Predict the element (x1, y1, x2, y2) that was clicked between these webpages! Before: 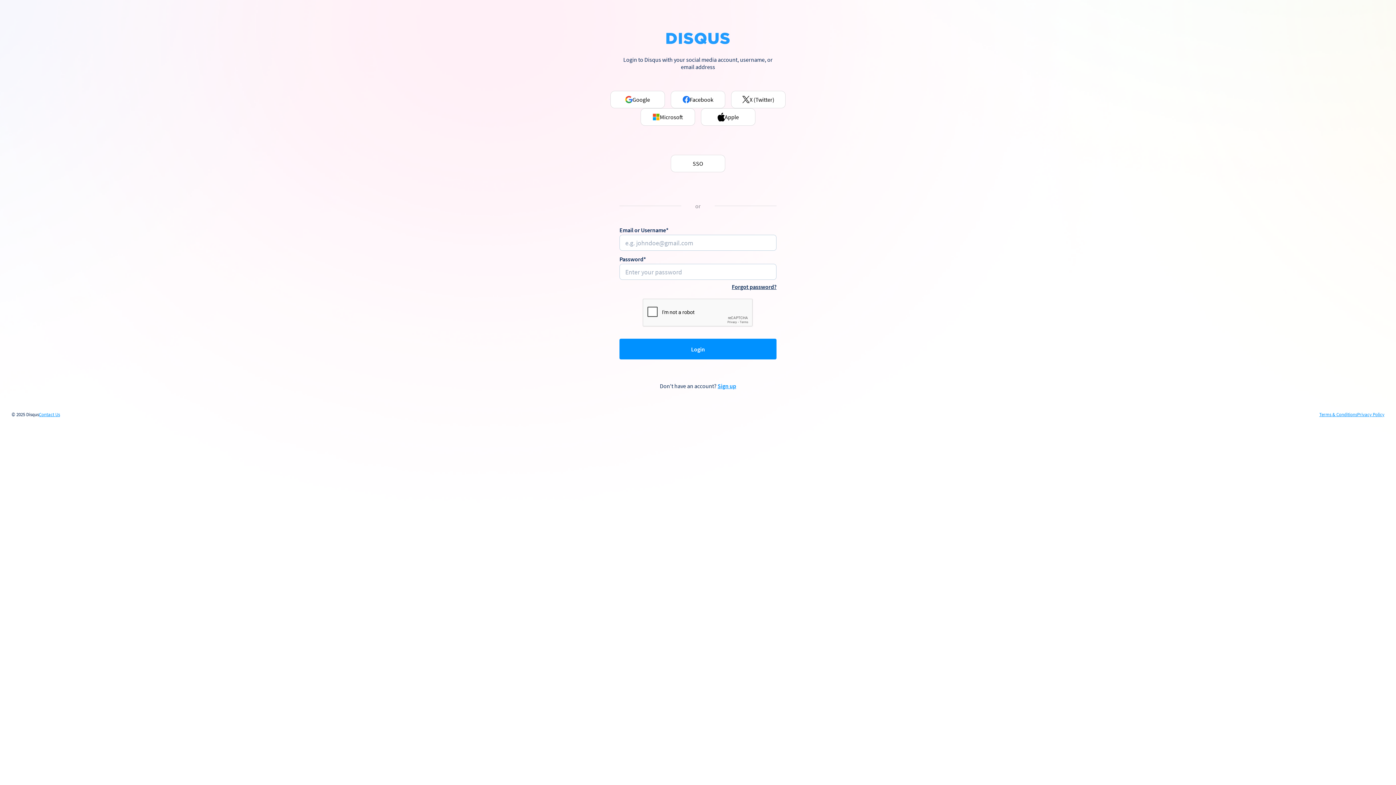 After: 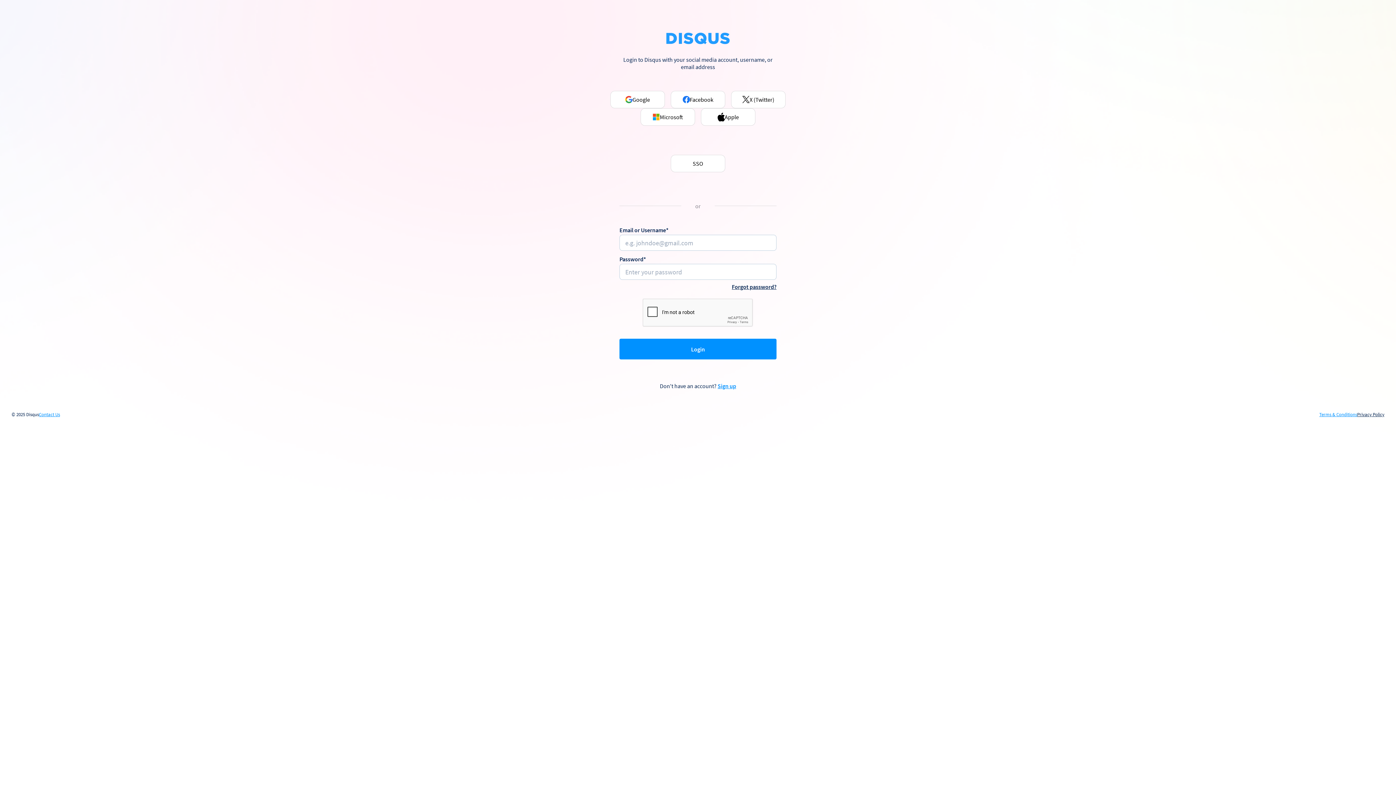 Action: label: Privacy Policy bbox: (1357, 412, 1384, 417)